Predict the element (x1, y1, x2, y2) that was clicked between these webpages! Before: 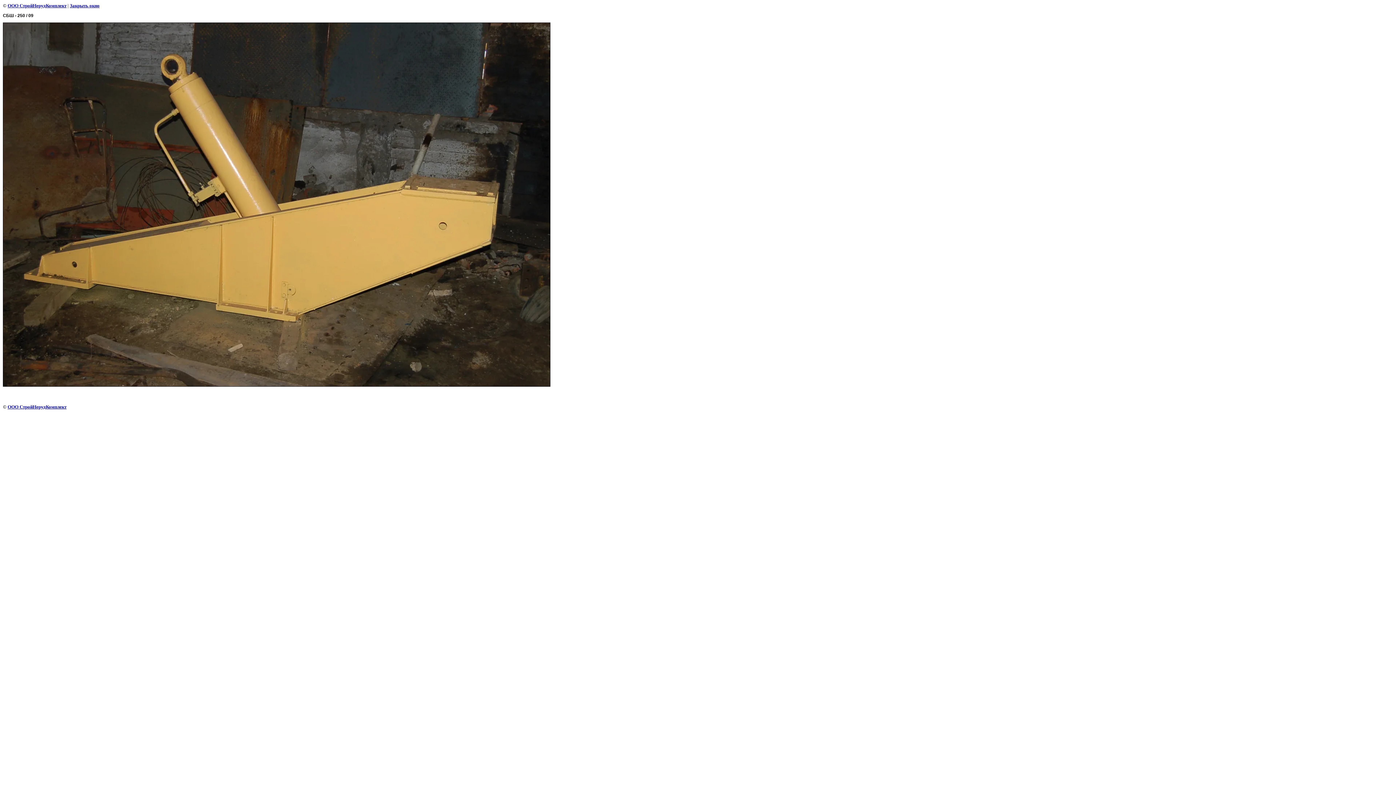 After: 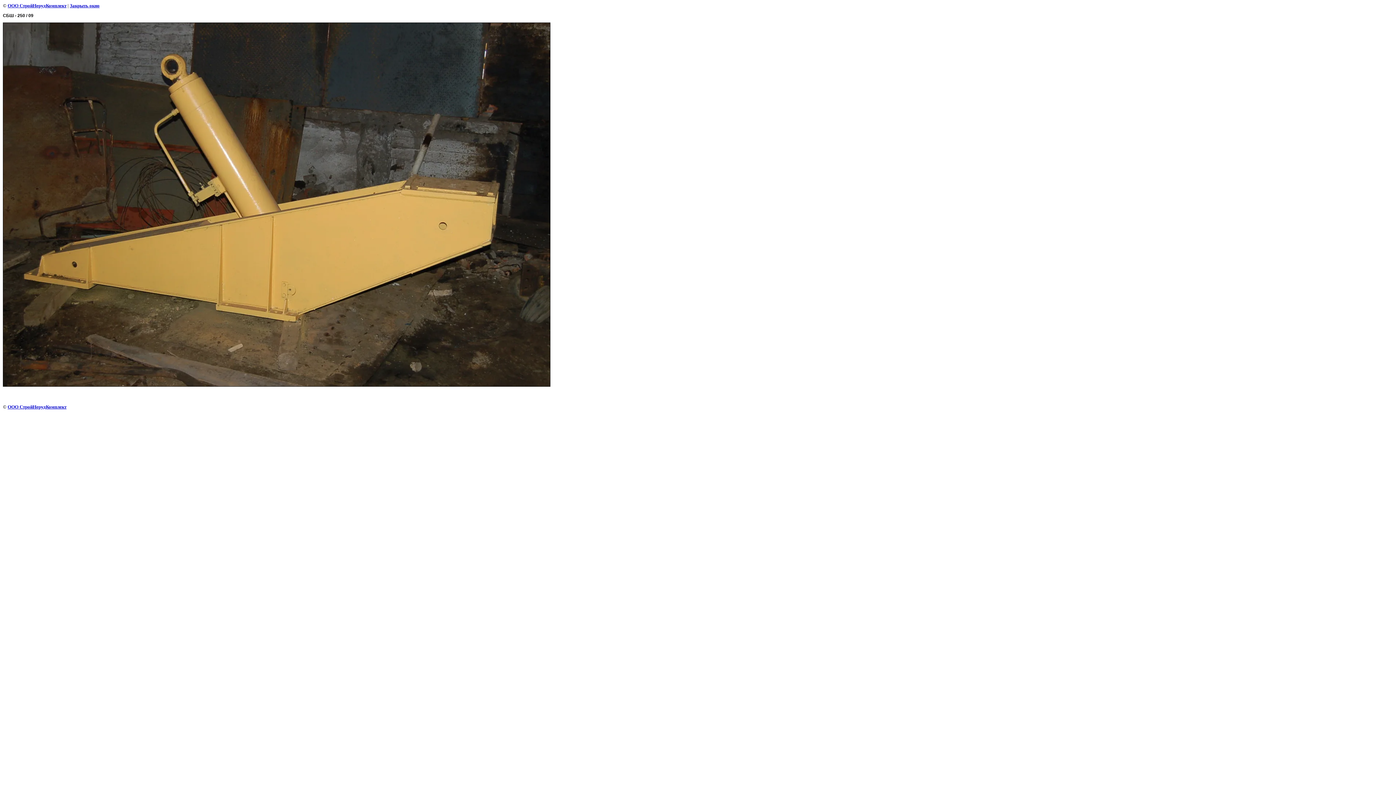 Action: label: Закрыть окно bbox: (69, 2, 99, 8)